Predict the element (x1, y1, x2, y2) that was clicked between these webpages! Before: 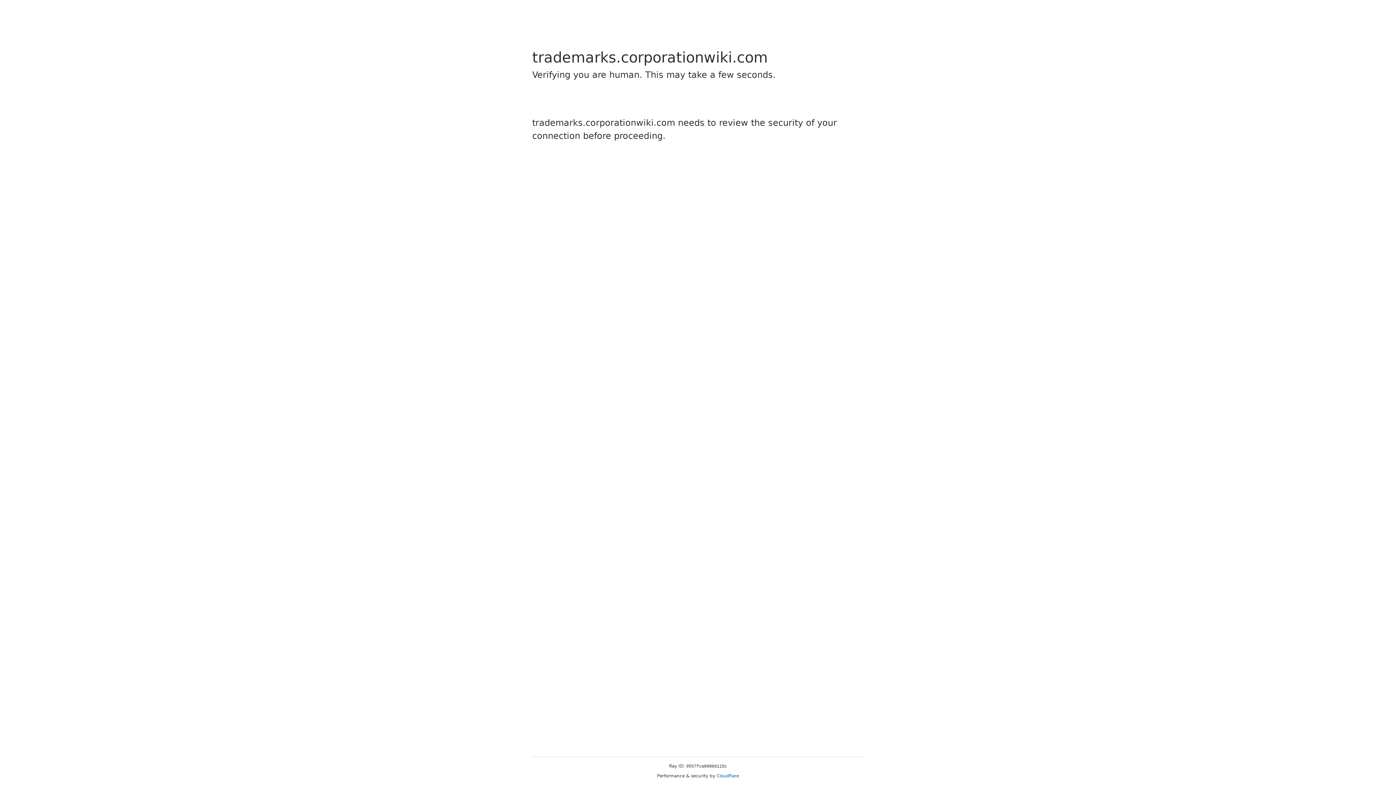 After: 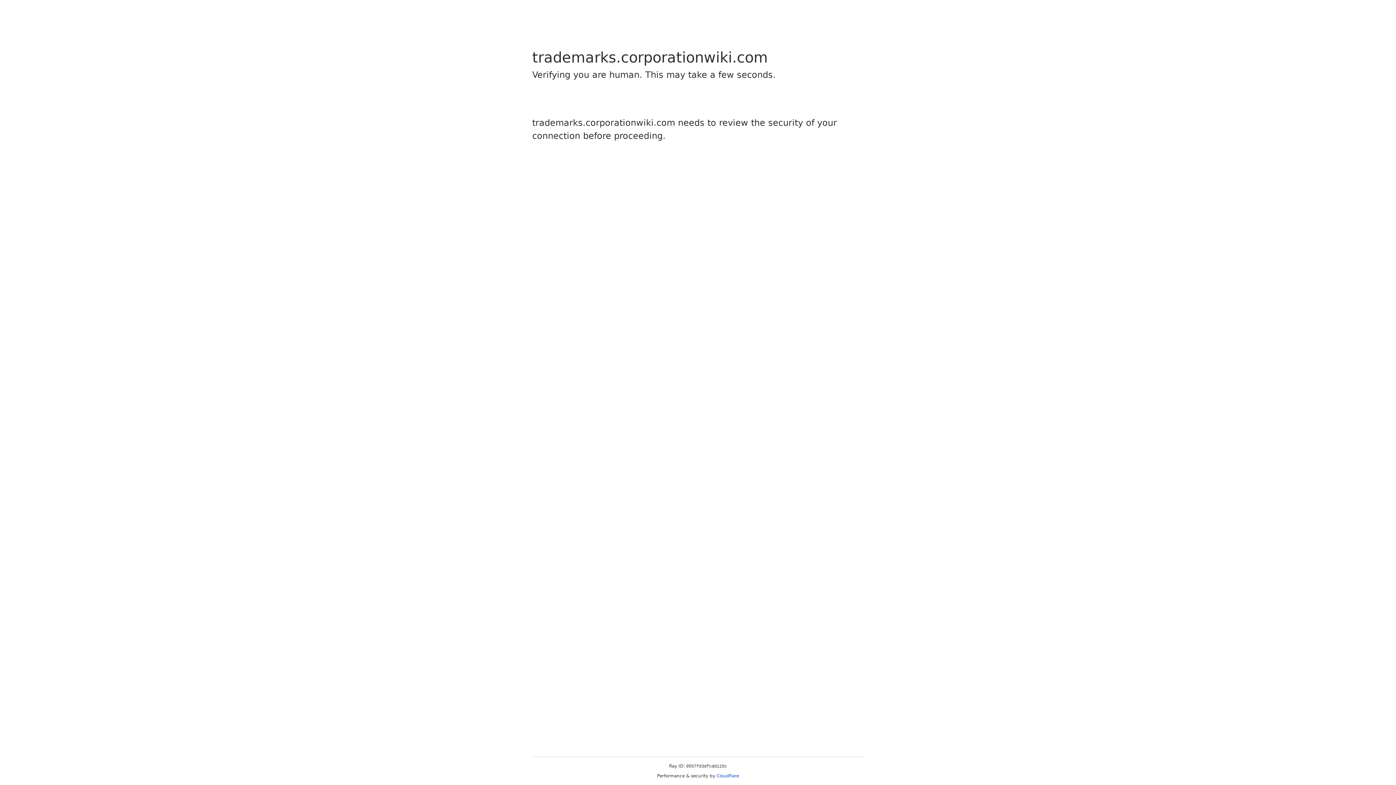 Action: label: Cloudflare bbox: (716, 773, 739, 778)